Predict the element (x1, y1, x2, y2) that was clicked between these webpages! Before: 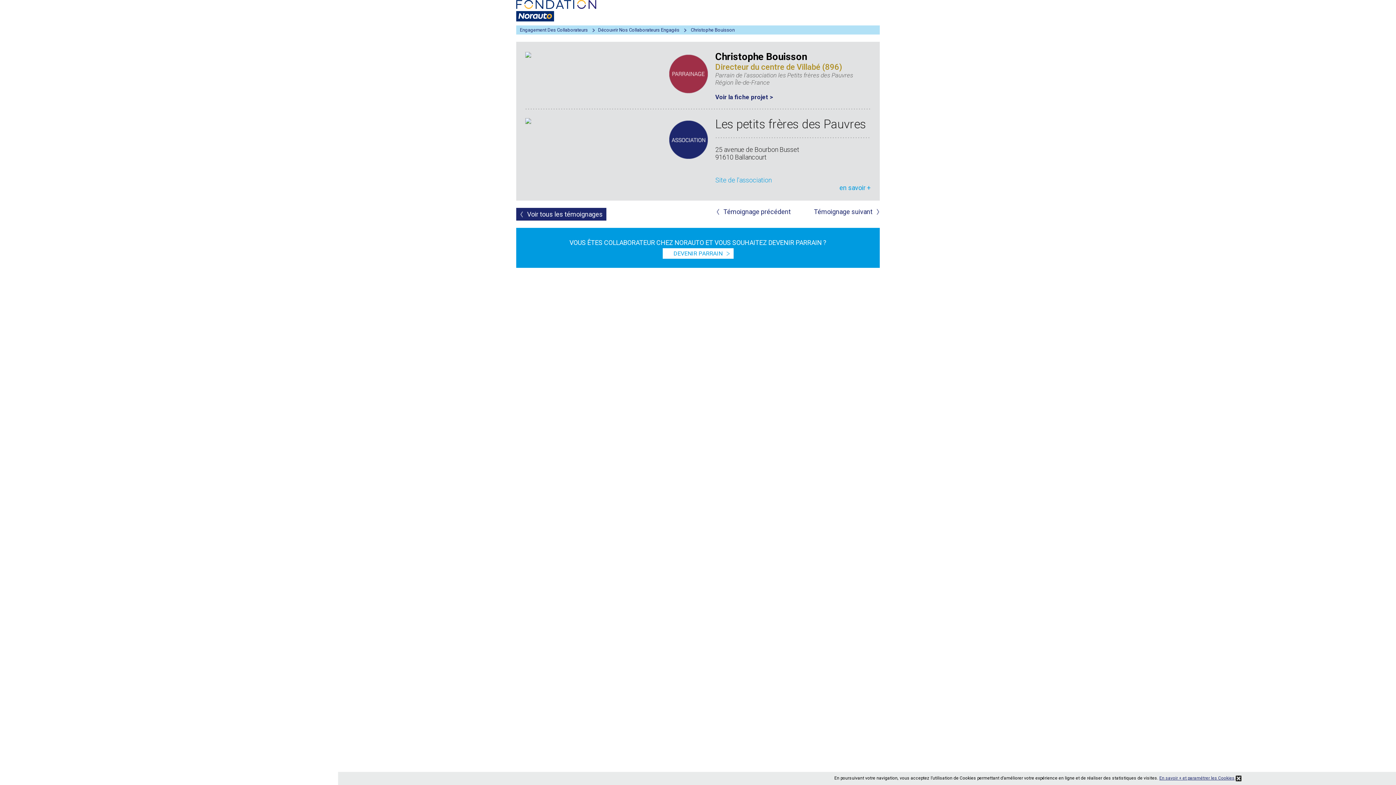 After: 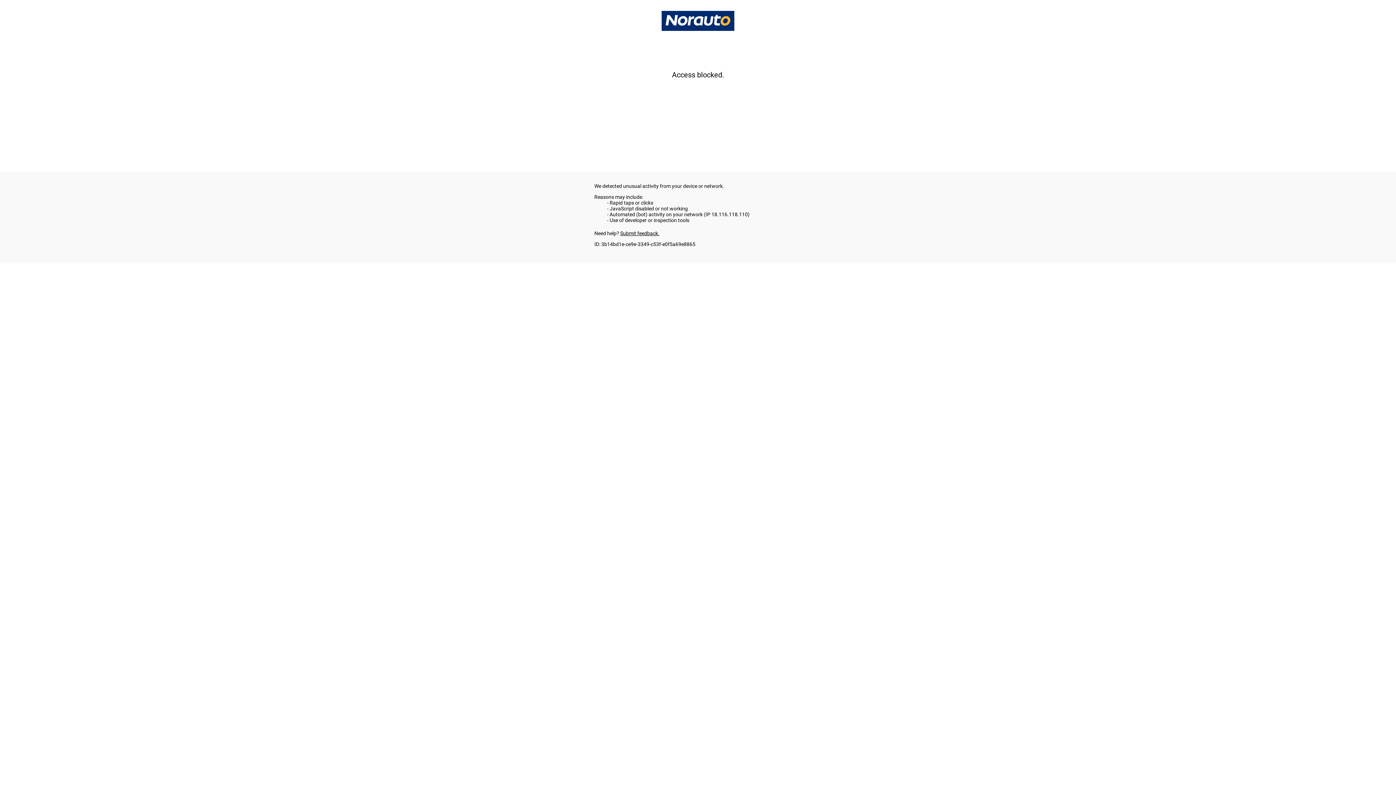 Action: label: Fondation Norauto bbox: (516, 0, 596, 23)